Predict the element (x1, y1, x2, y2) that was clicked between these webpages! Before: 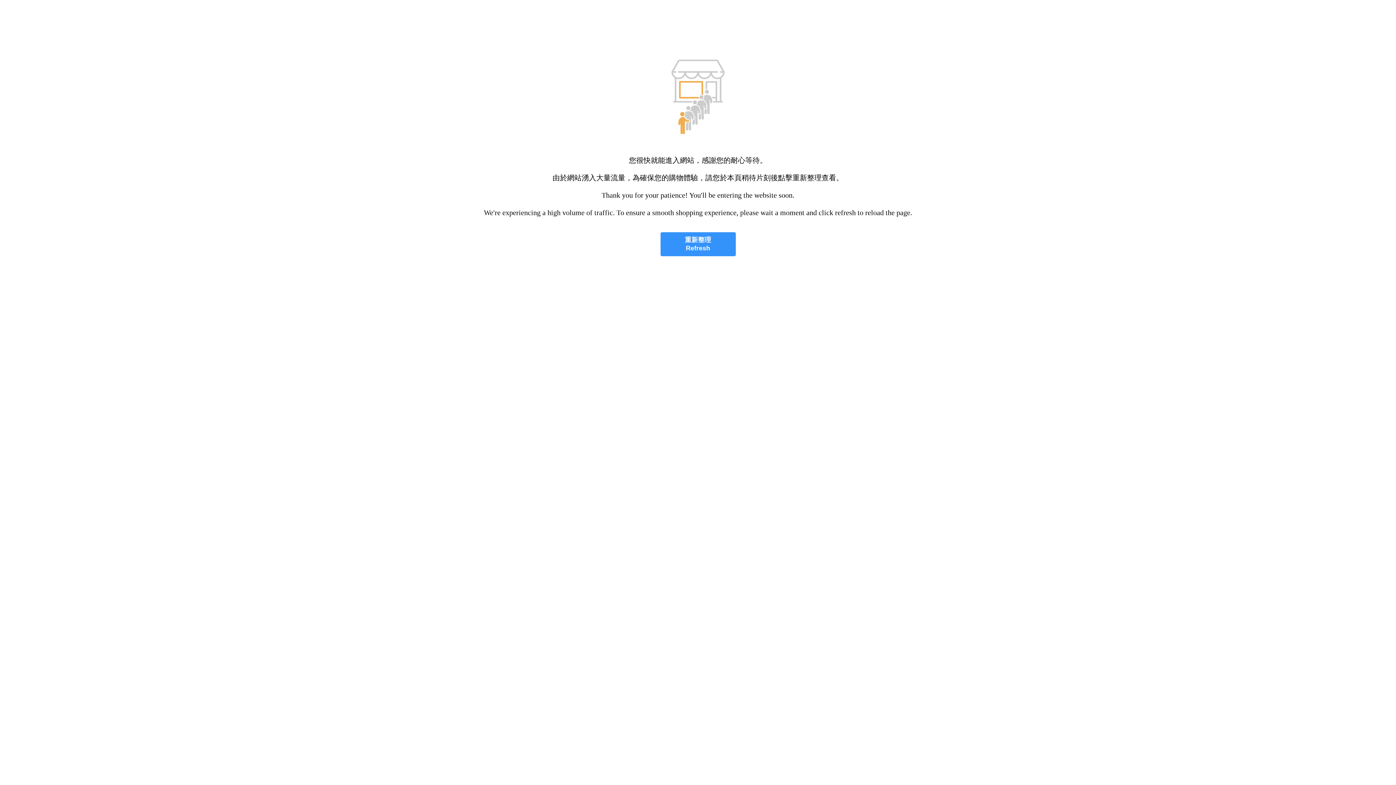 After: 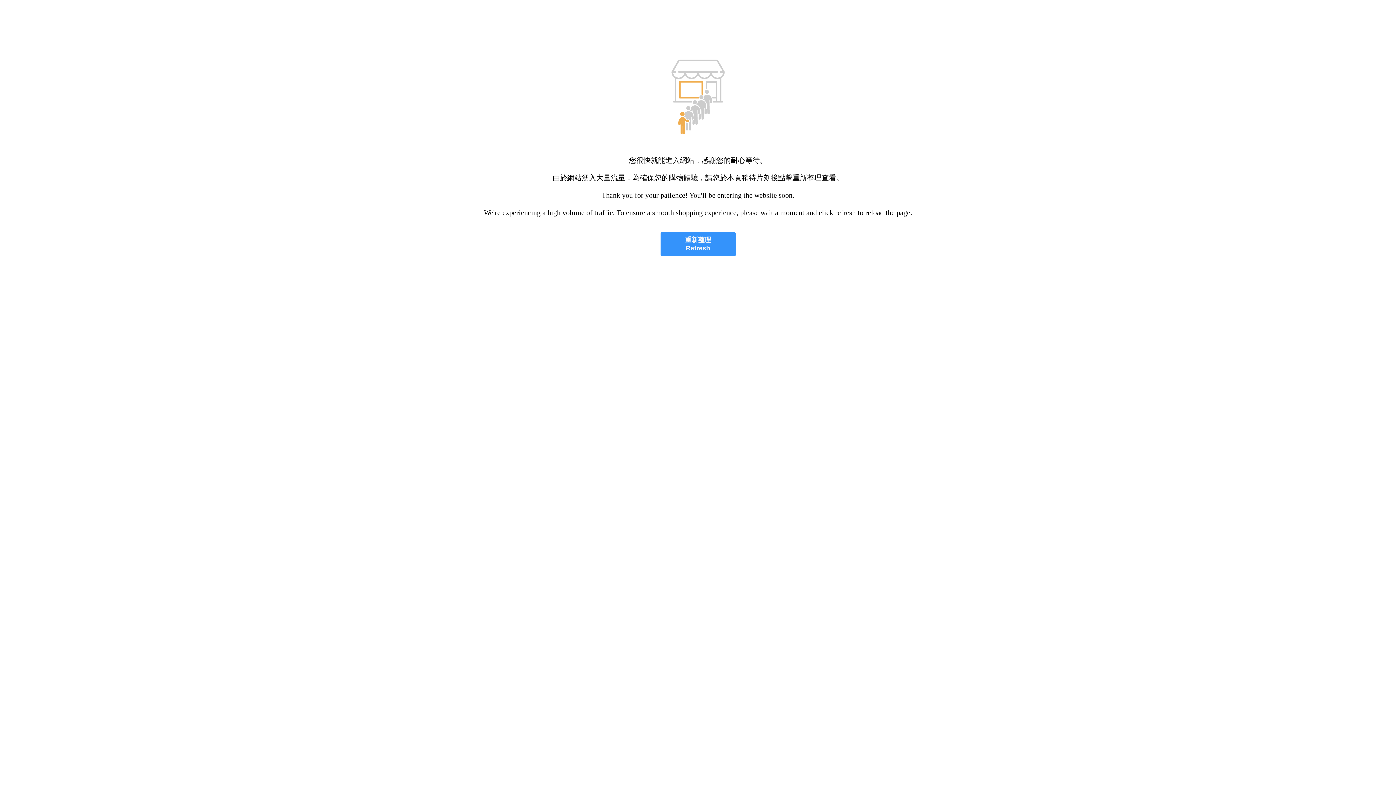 Action: bbox: (660, 232, 735, 256) label: 重新整理
Refresh